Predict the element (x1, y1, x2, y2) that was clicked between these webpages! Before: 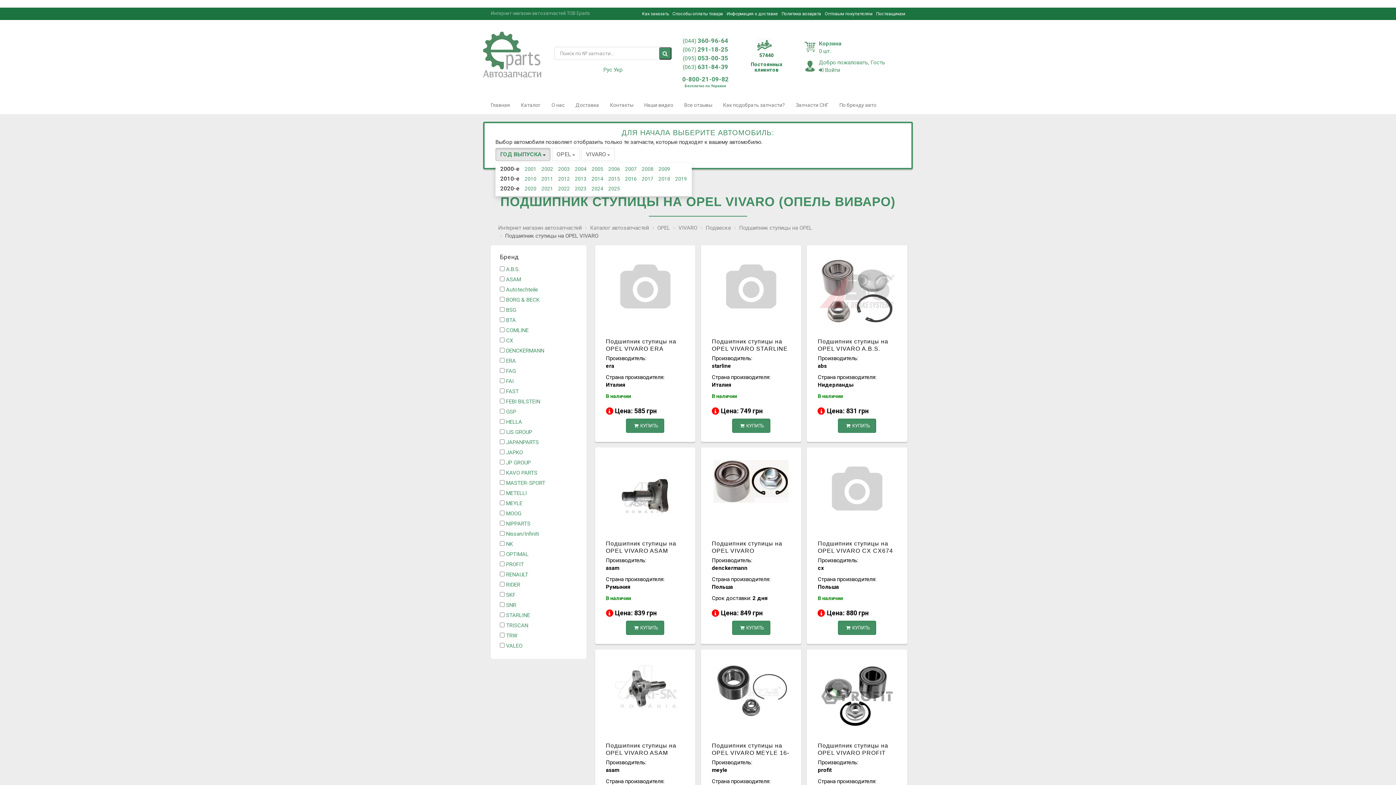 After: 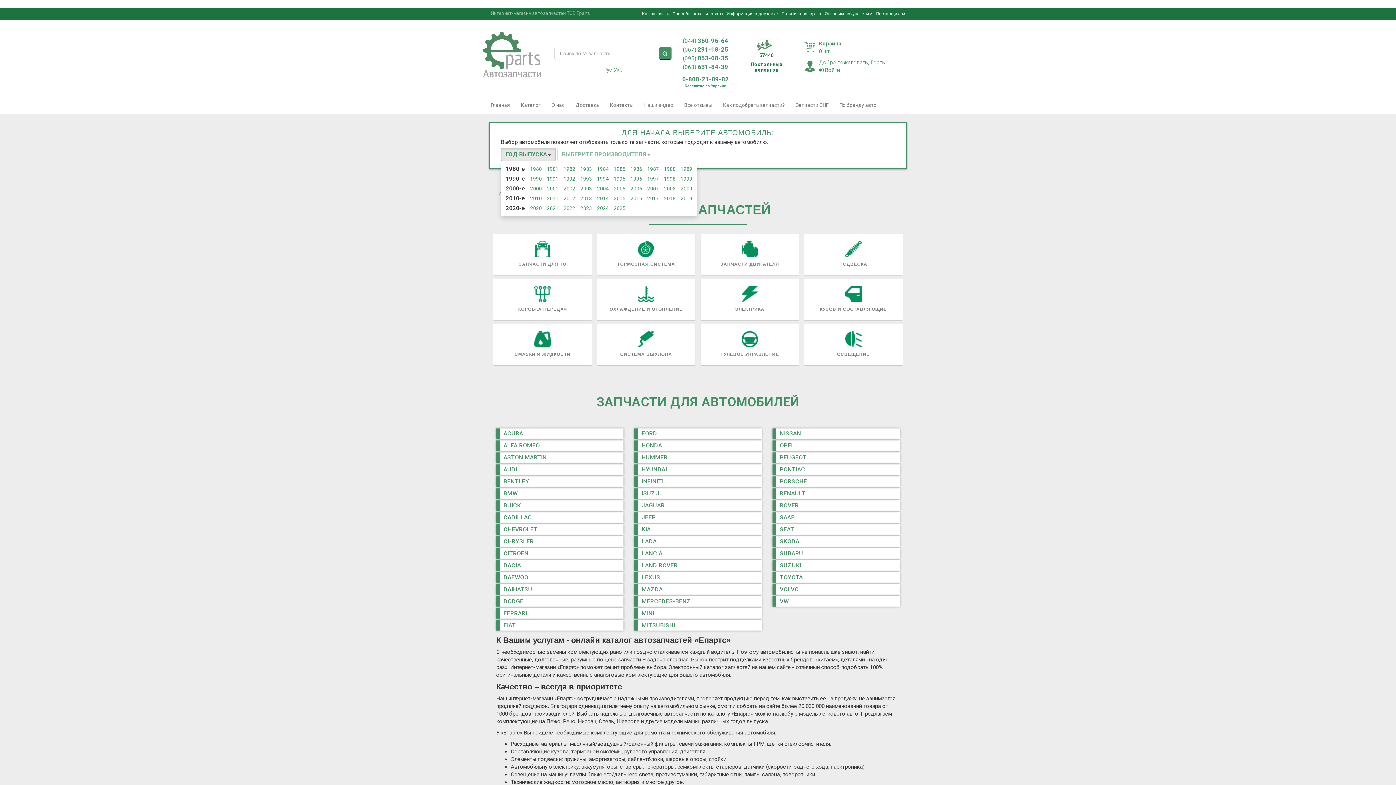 Action: bbox: (515, 96, 546, 114) label: Каталог